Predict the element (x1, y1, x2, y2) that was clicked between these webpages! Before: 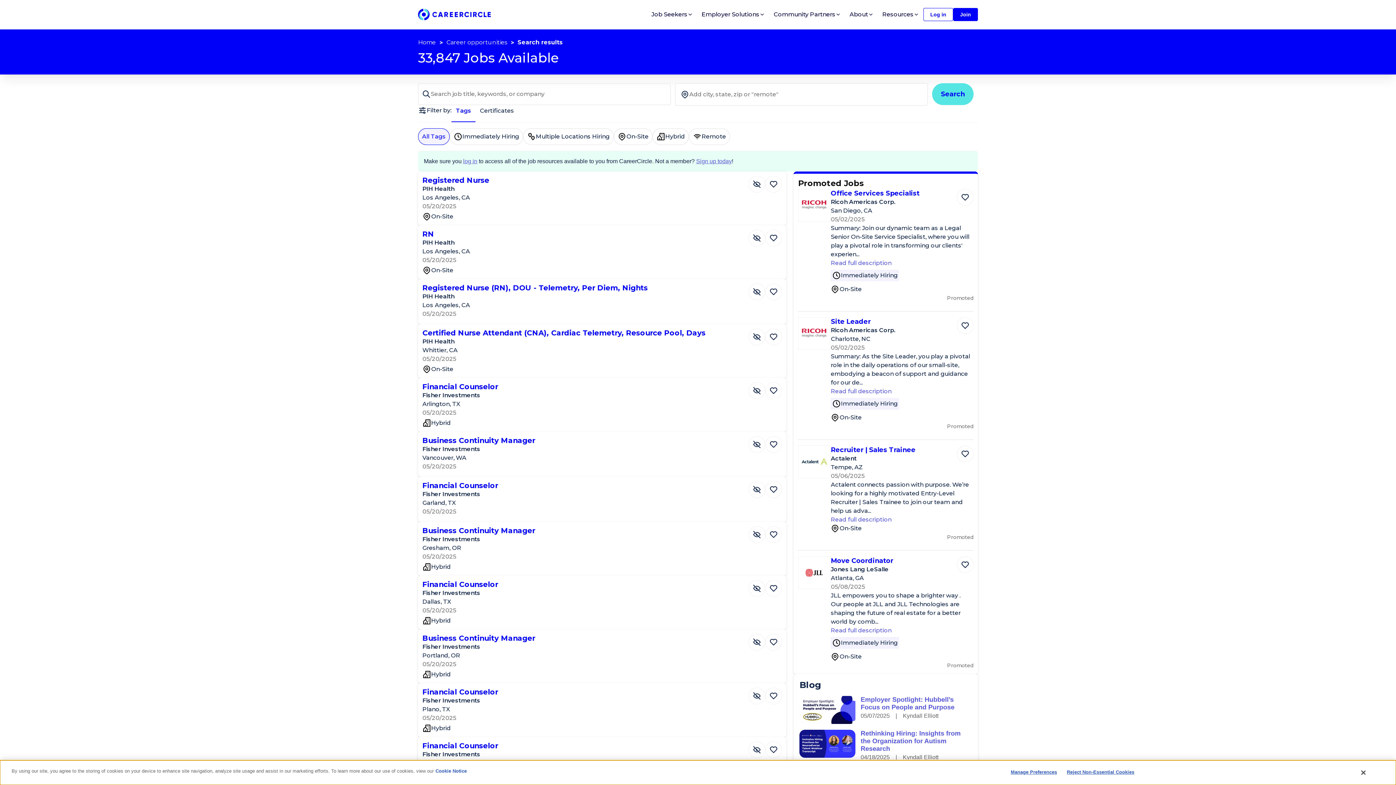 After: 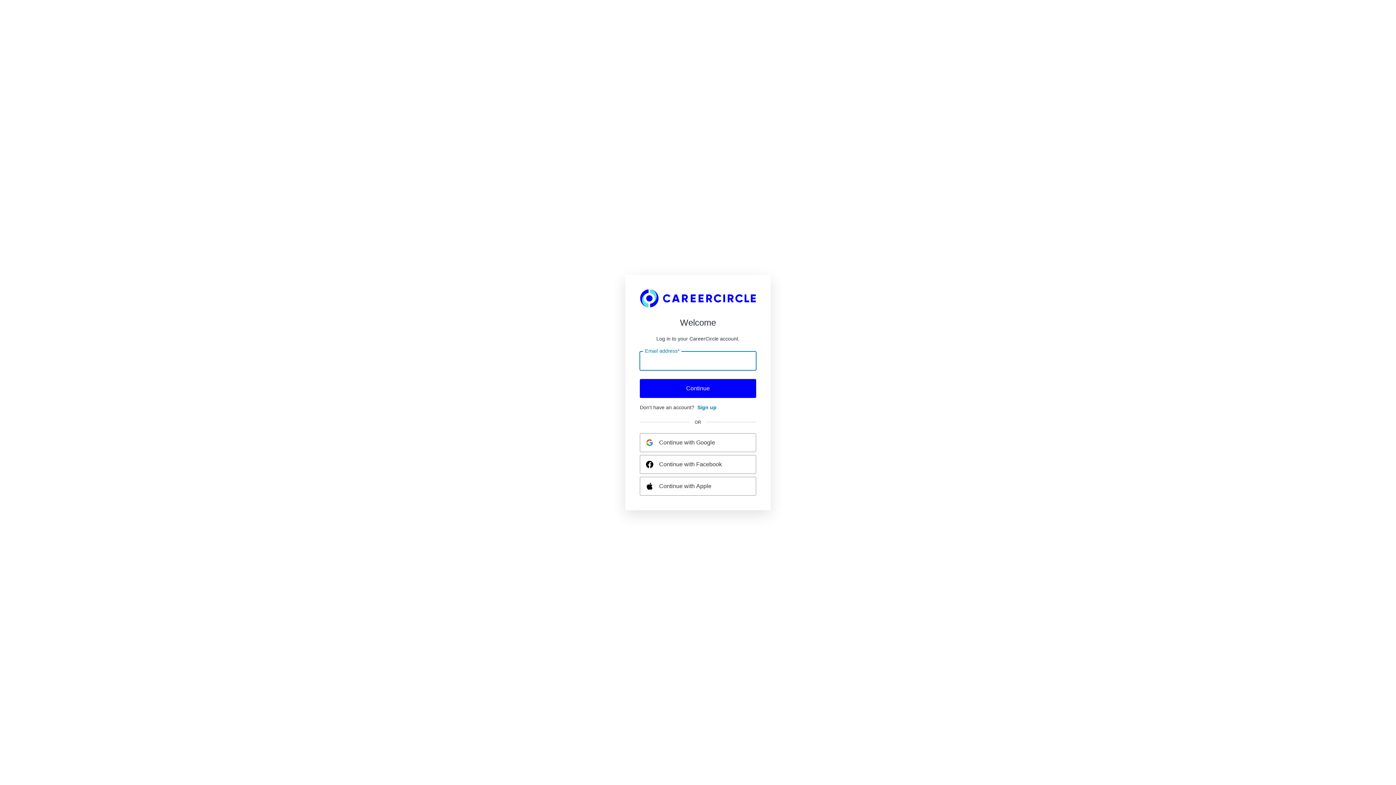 Action: bbox: (765, 436, 782, 453) label: Save